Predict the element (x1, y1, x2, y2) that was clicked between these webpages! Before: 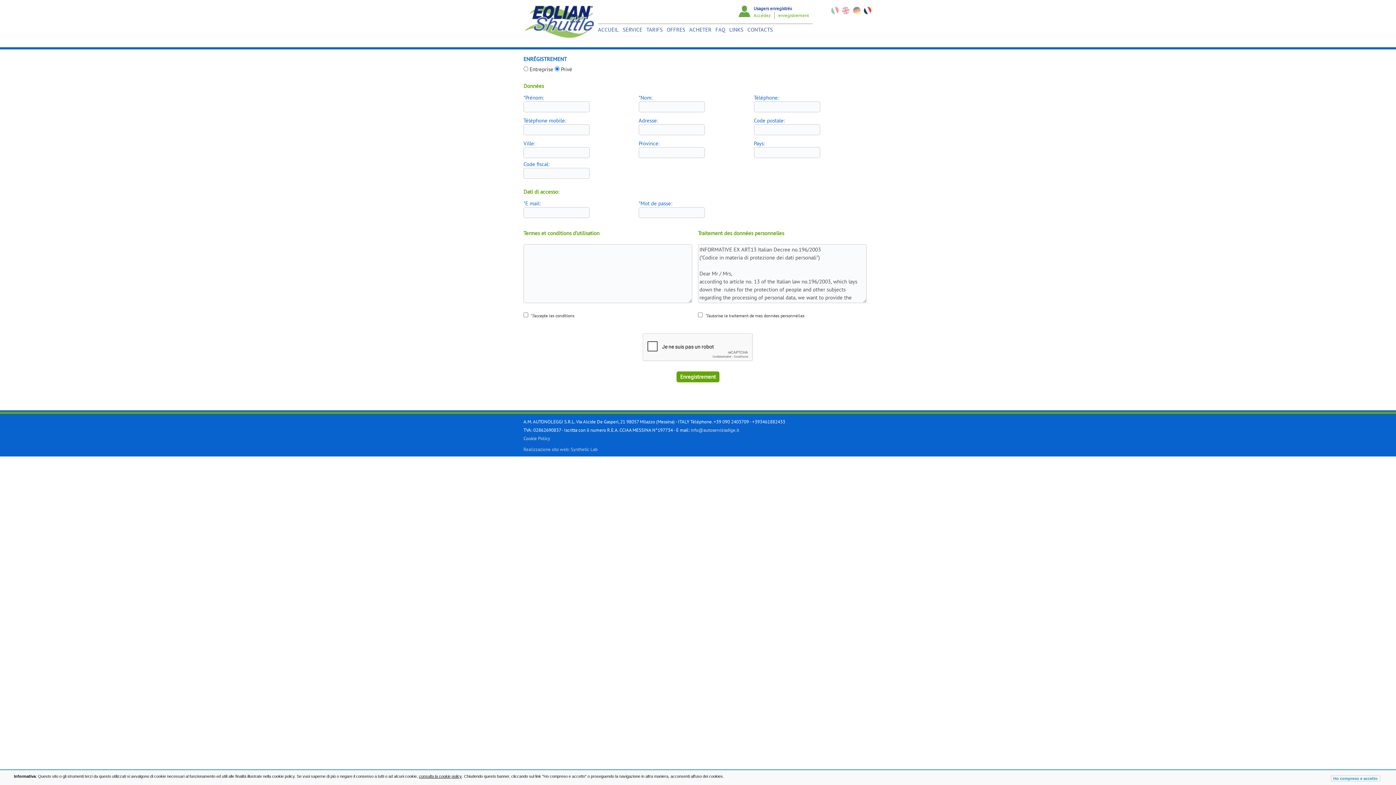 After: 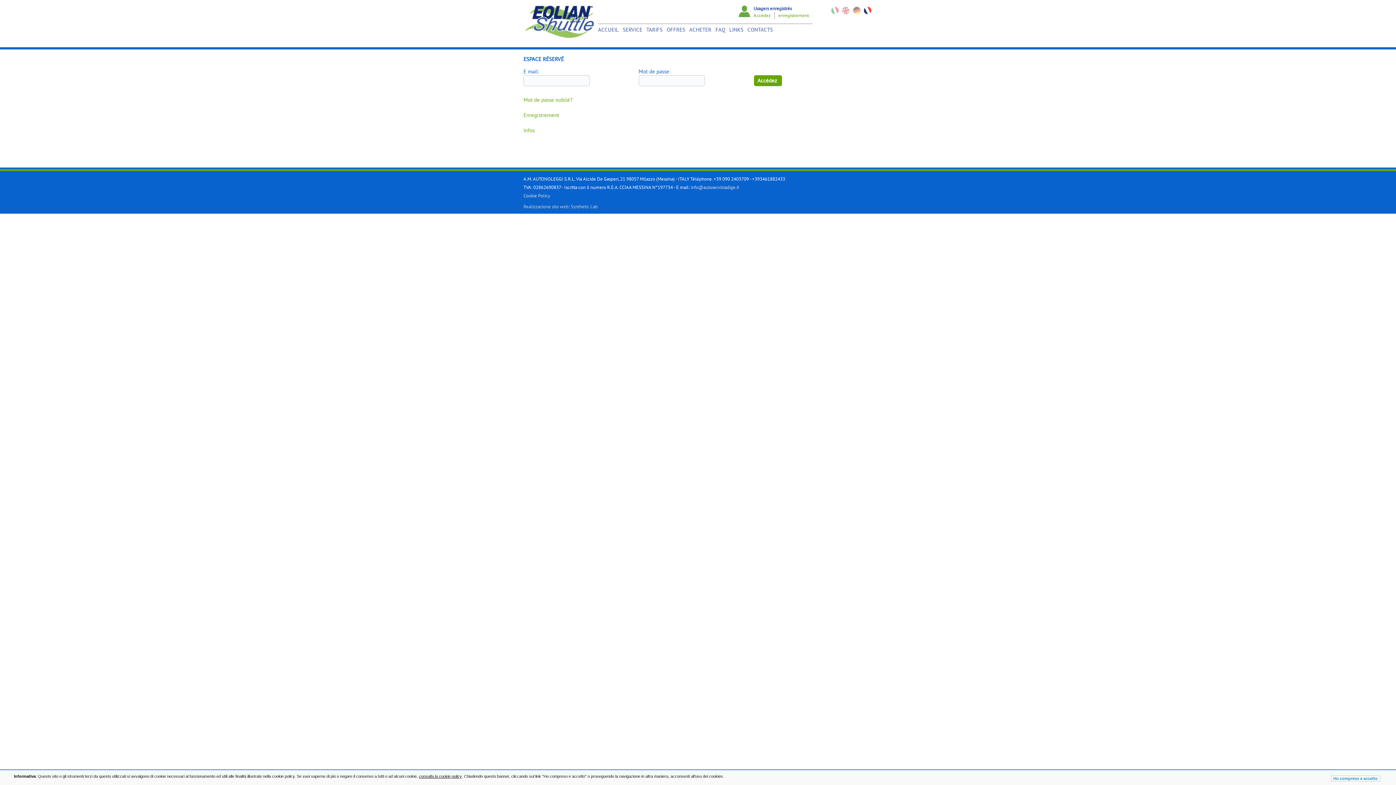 Action: bbox: (862, 10, 872, 16)